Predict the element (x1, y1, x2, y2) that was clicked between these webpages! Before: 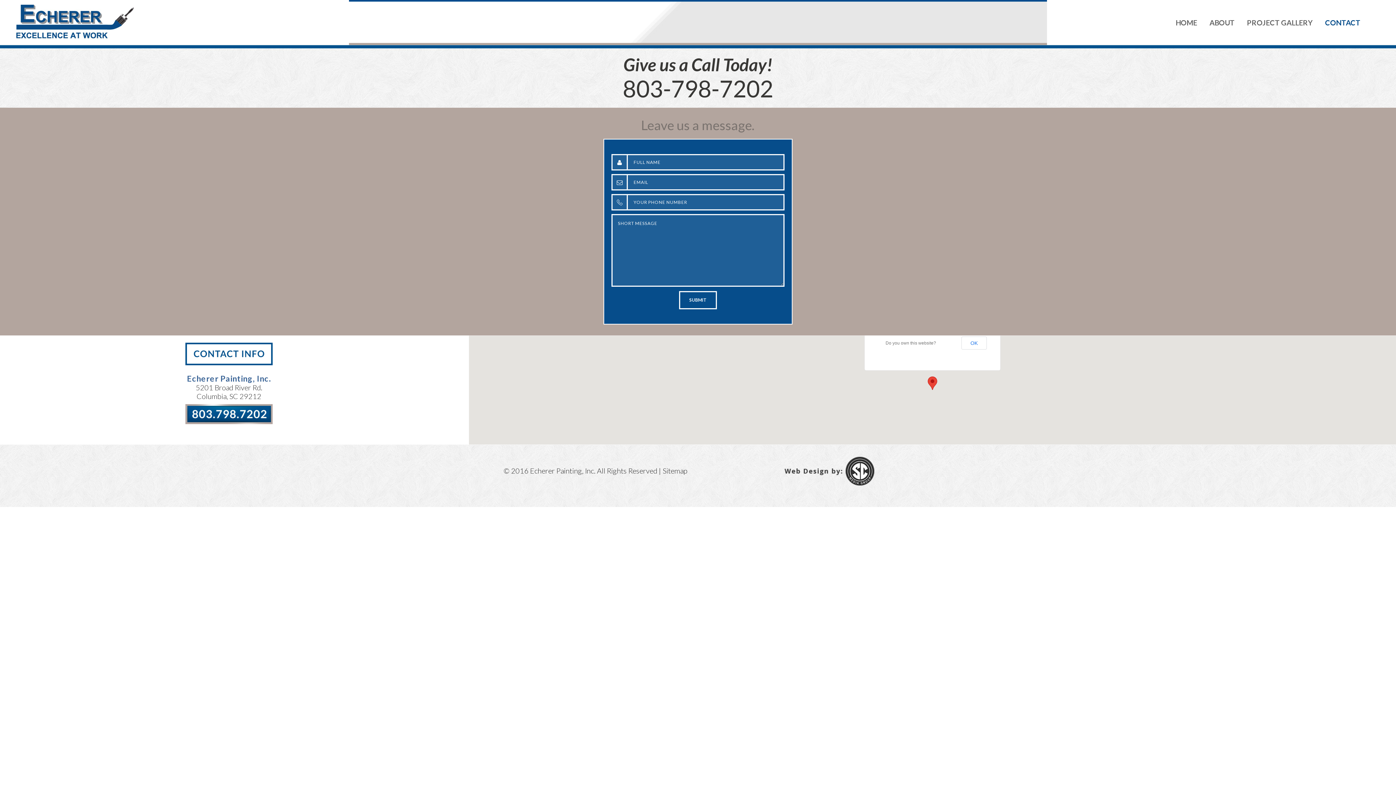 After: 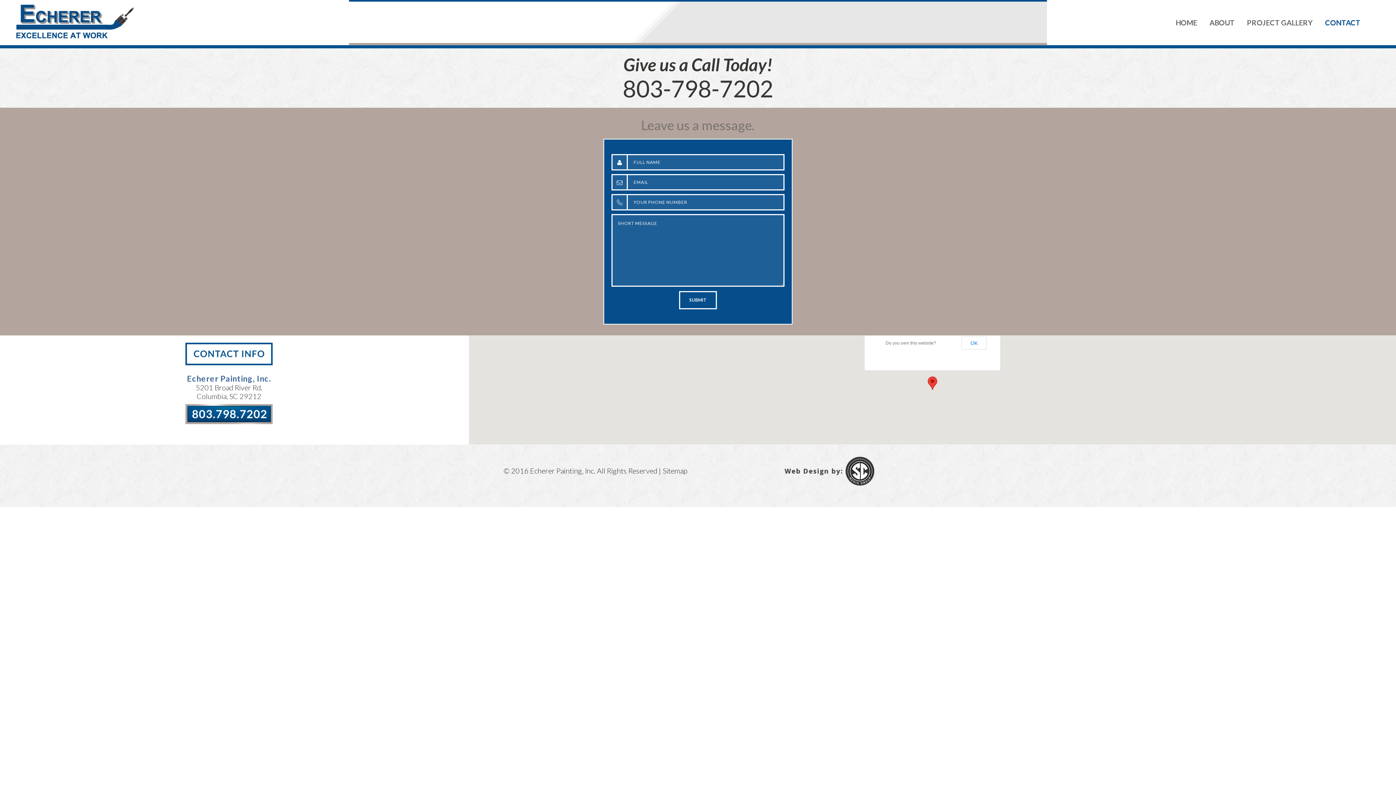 Action: bbox: (0, 404, 458, 424)